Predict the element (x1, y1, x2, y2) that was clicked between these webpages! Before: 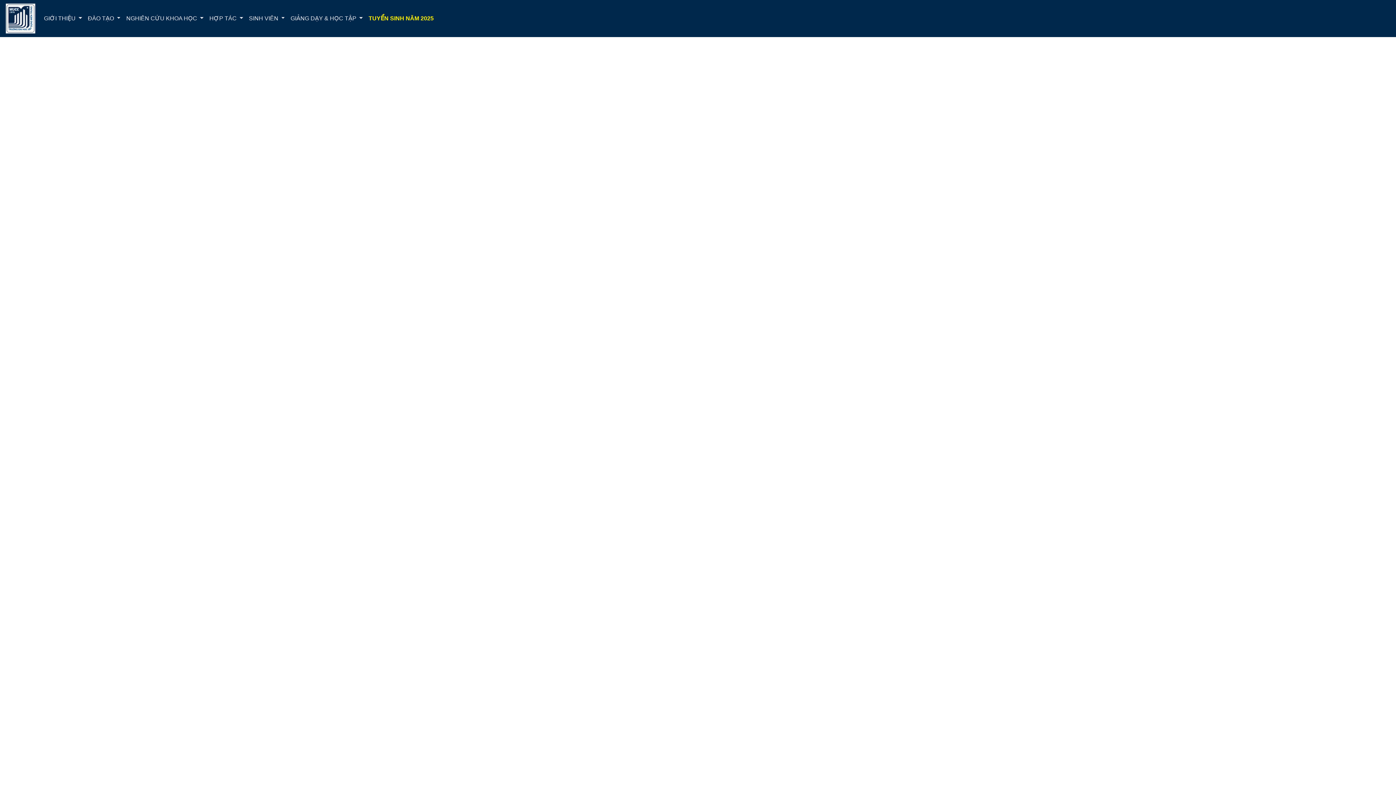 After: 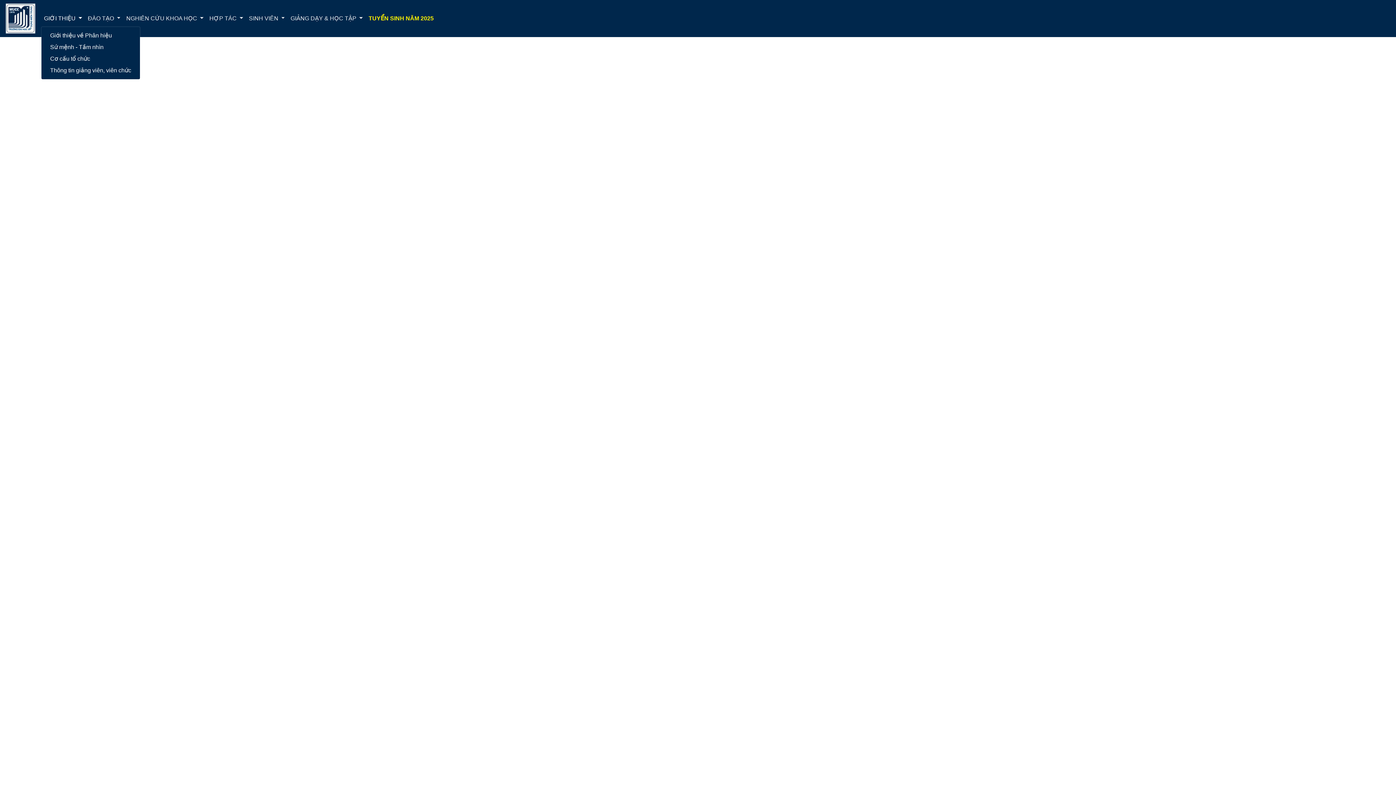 Action: label: GIỚI THIỆU  bbox: (41, 11, 84, 25)